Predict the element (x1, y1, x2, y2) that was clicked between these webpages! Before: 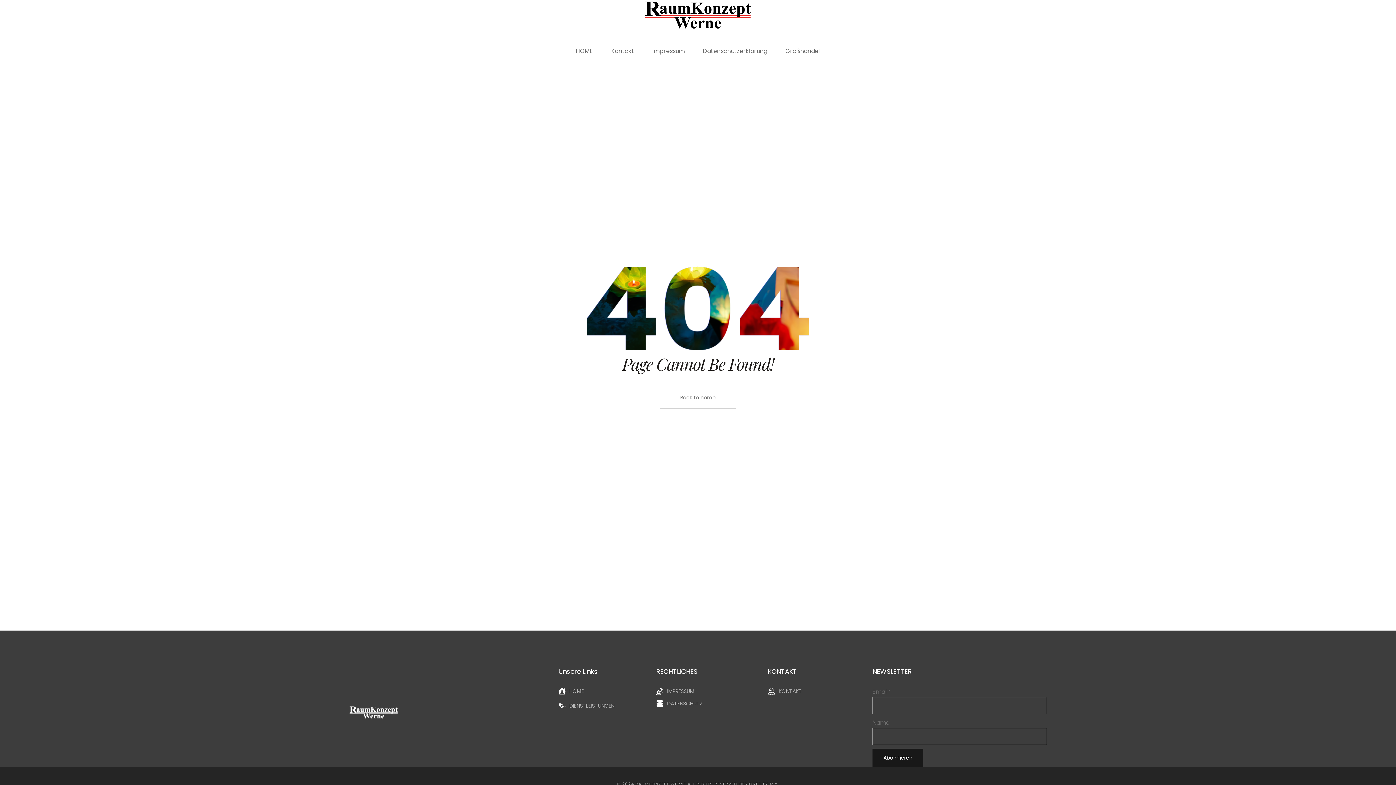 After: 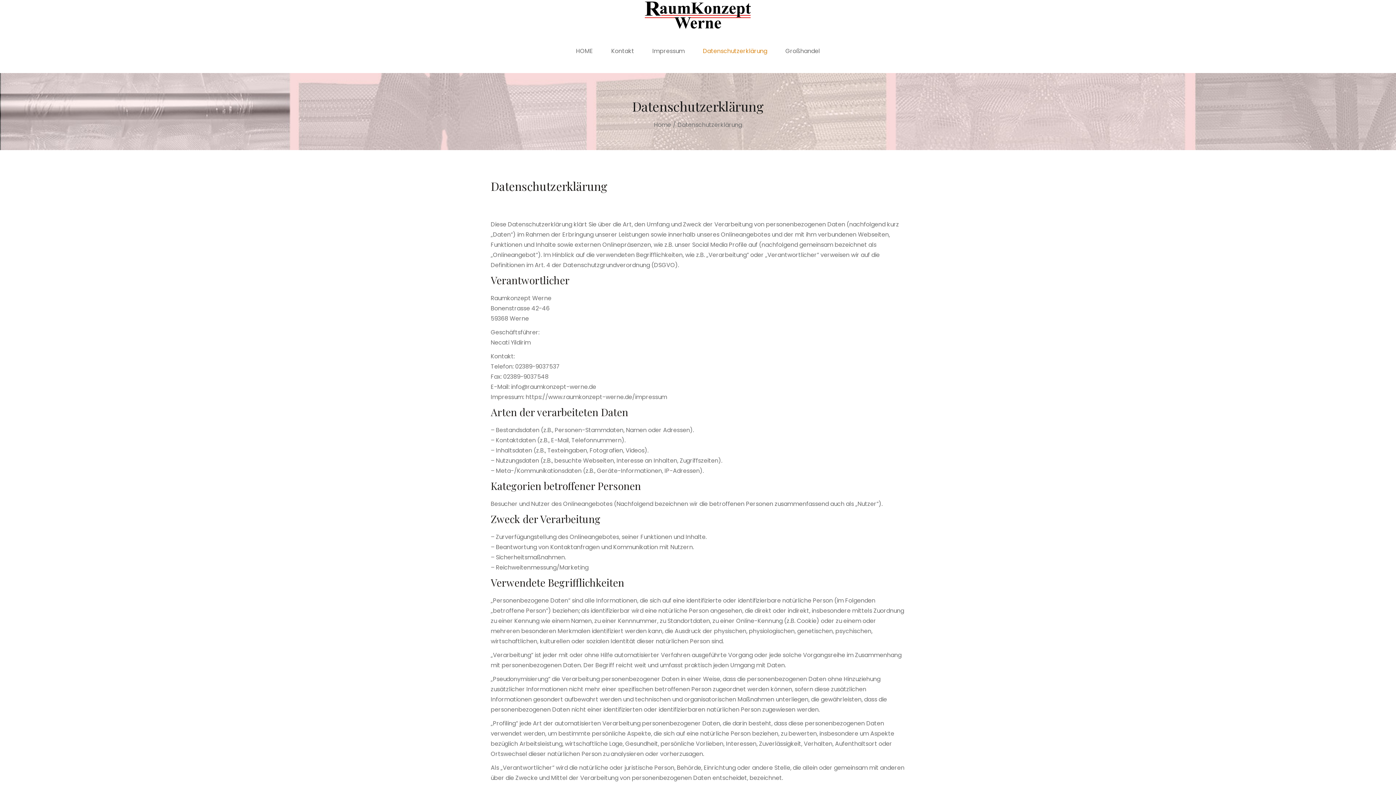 Action: bbox: (694, 46, 776, 56) label: Datenschutzerklärung